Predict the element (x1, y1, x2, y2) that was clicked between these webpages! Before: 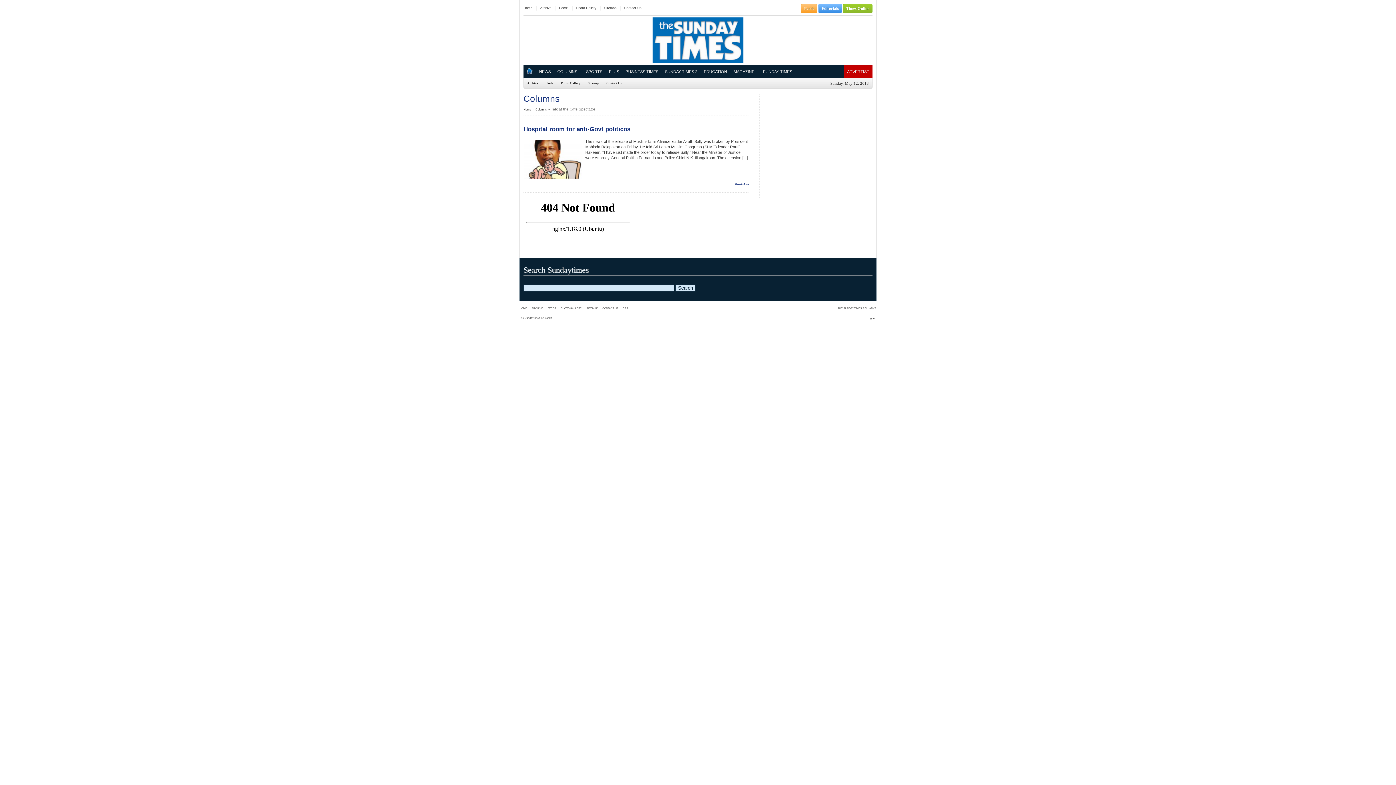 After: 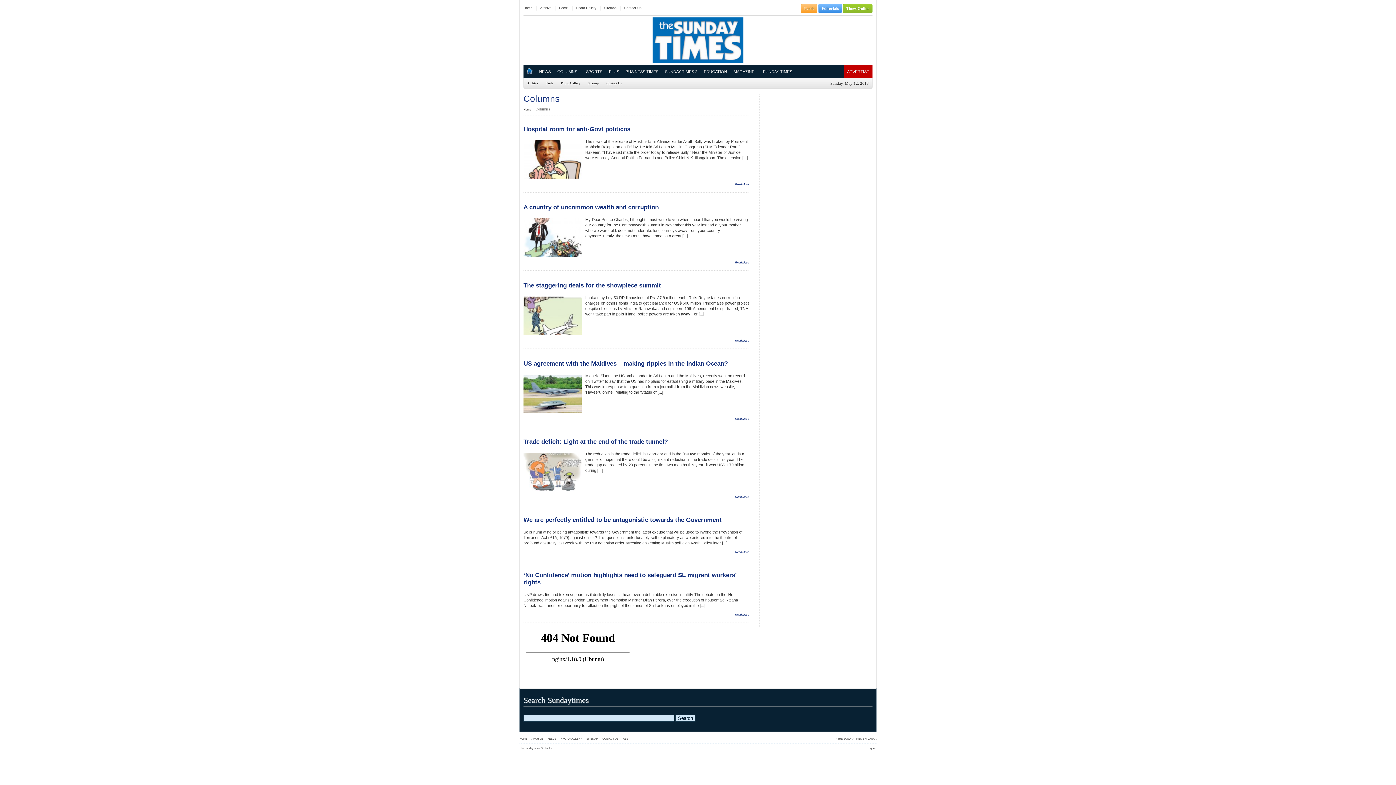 Action: label: Columns bbox: (523, 93, 560, 103)